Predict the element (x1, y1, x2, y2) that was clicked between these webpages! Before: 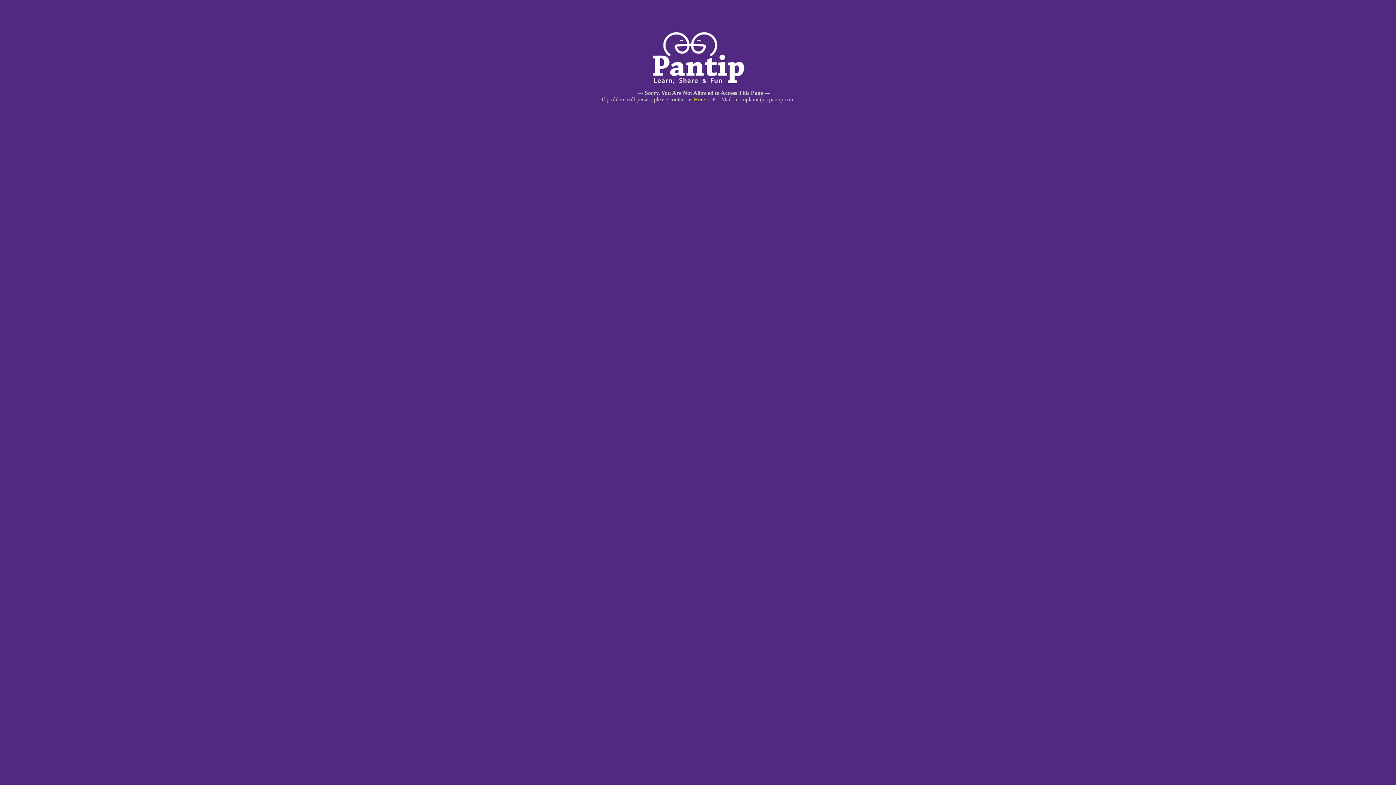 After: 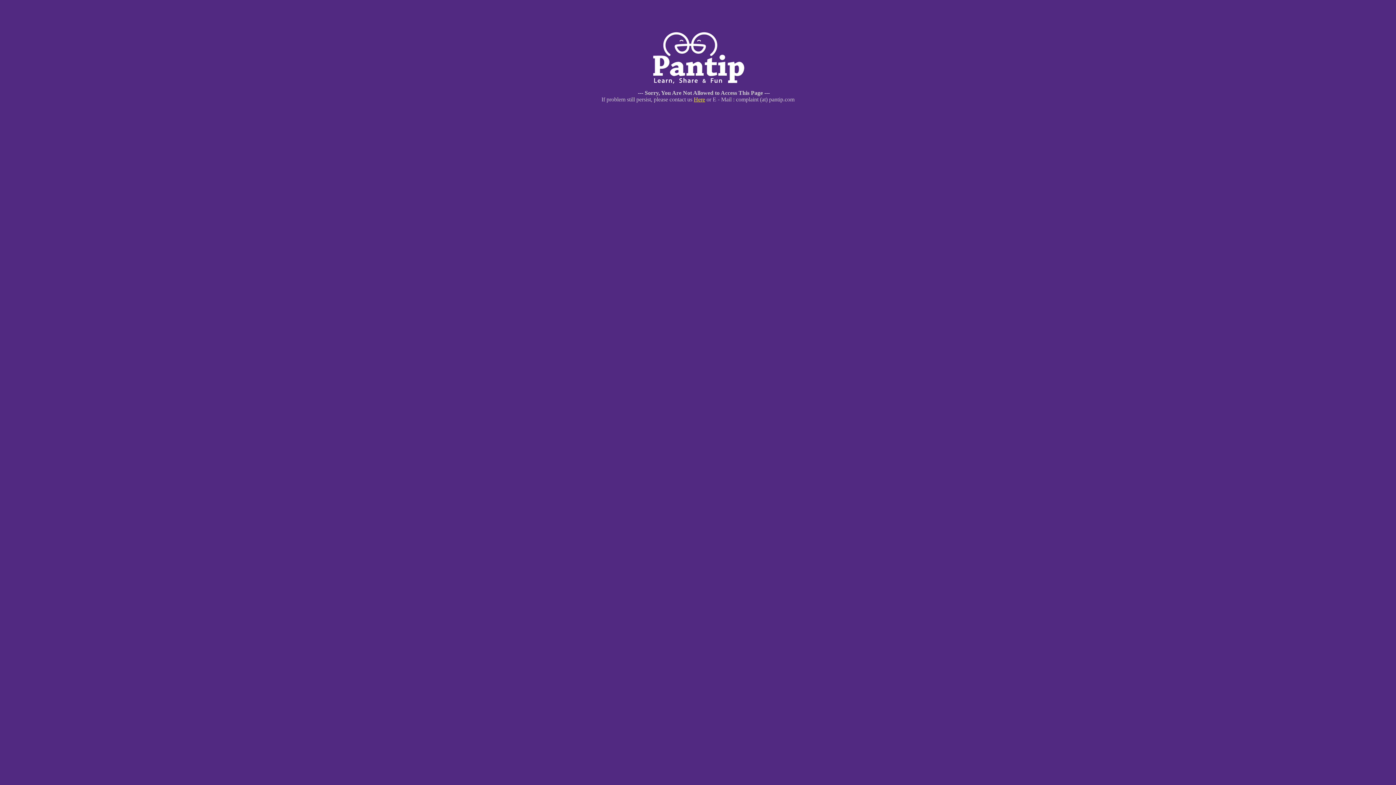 Action: bbox: (694, 96, 705, 102) label: Here